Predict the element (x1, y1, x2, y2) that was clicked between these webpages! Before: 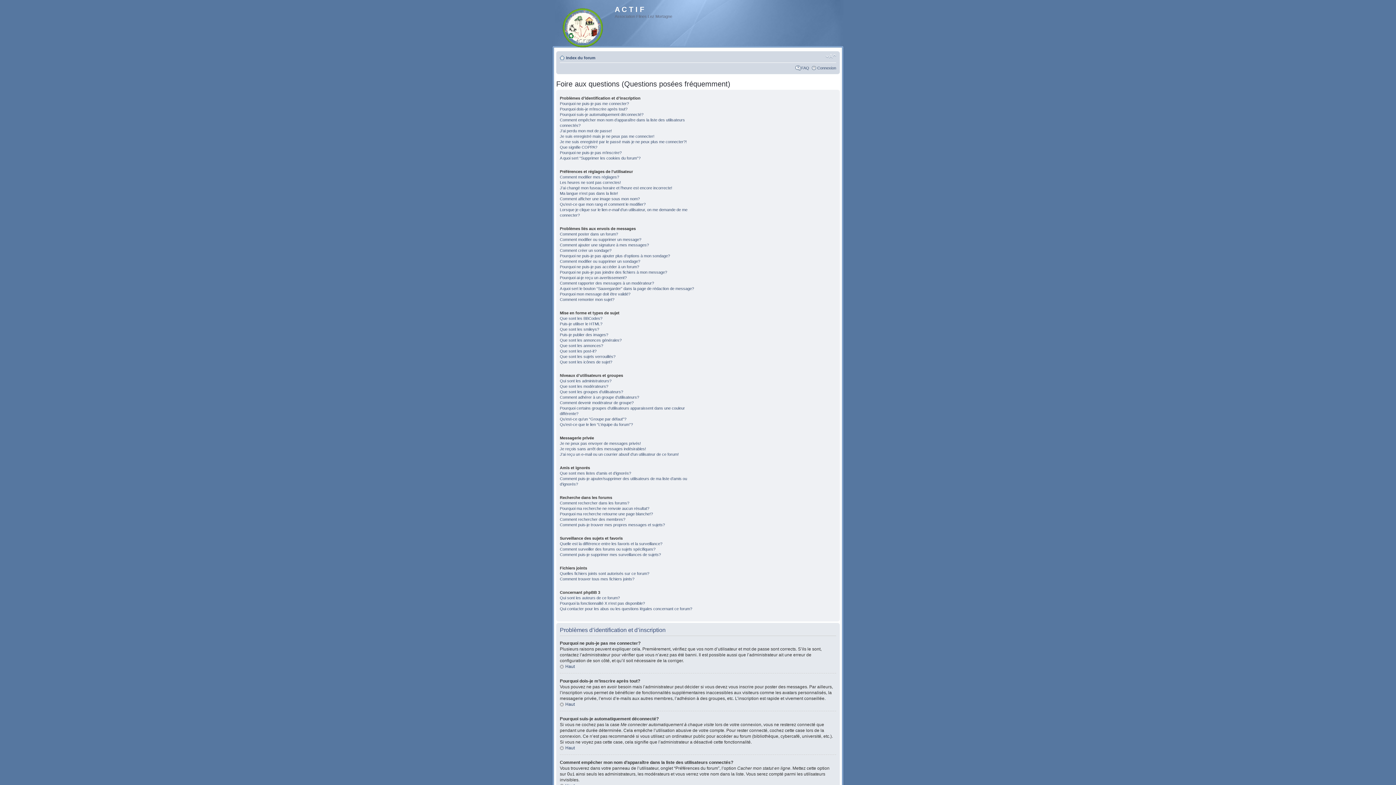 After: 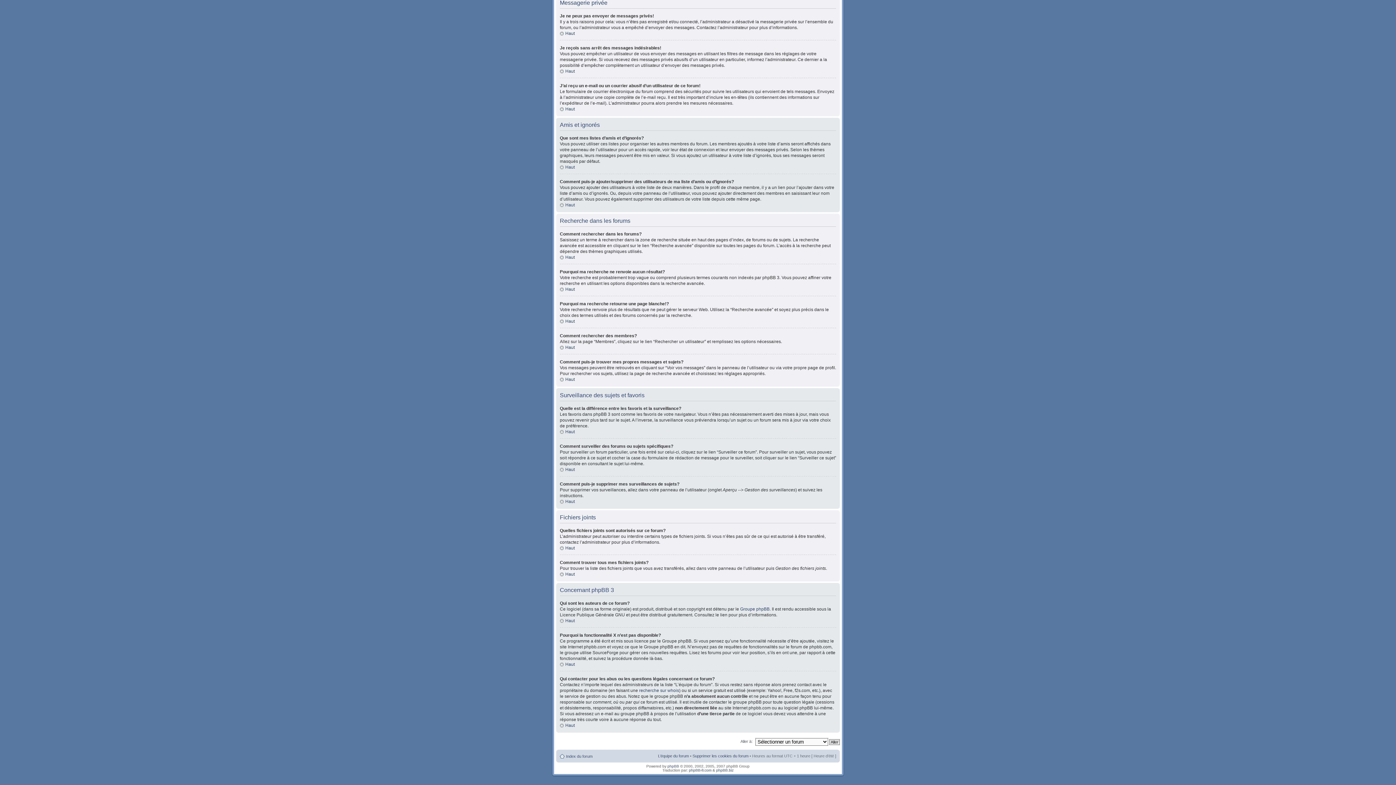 Action: bbox: (560, 522, 665, 527) label: Comment puis-je trouver mes propres messages et sujets?